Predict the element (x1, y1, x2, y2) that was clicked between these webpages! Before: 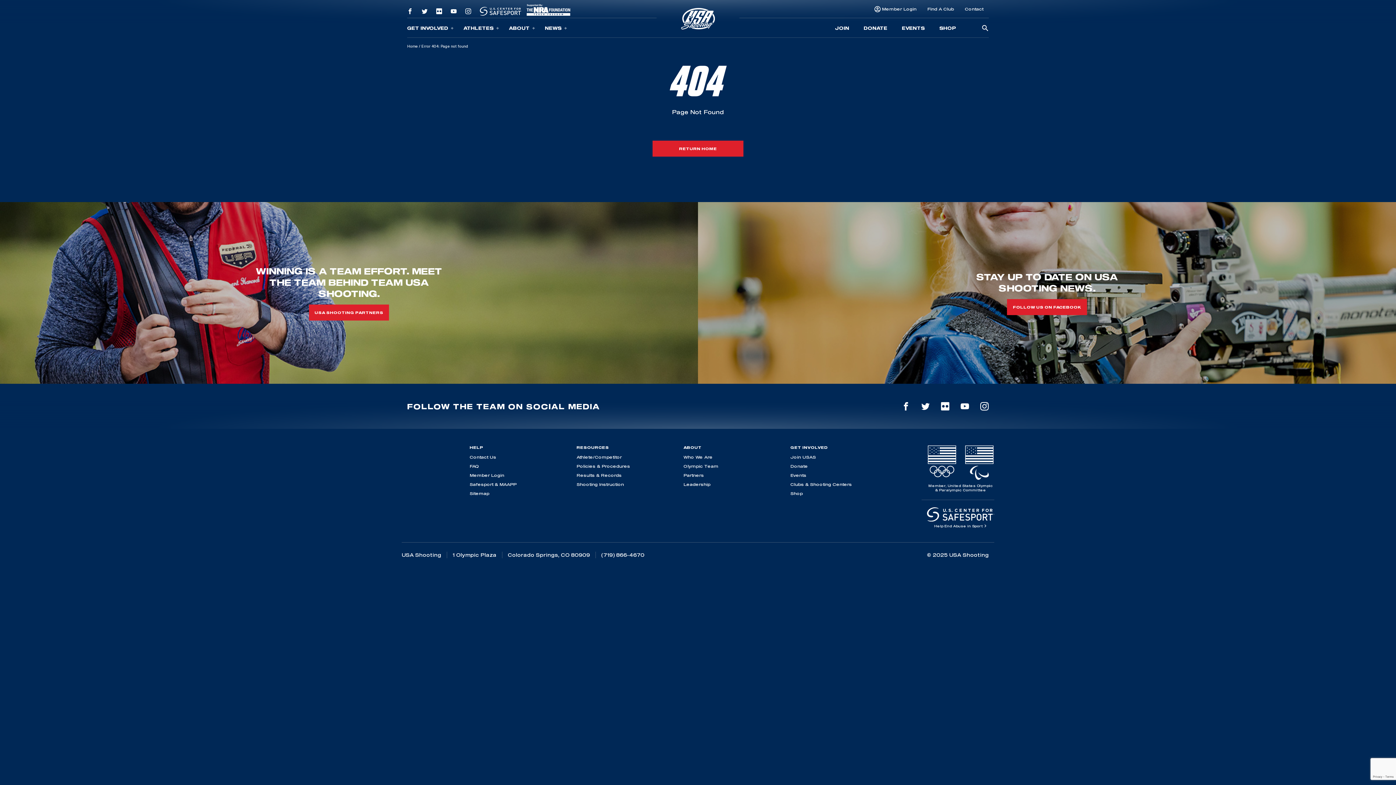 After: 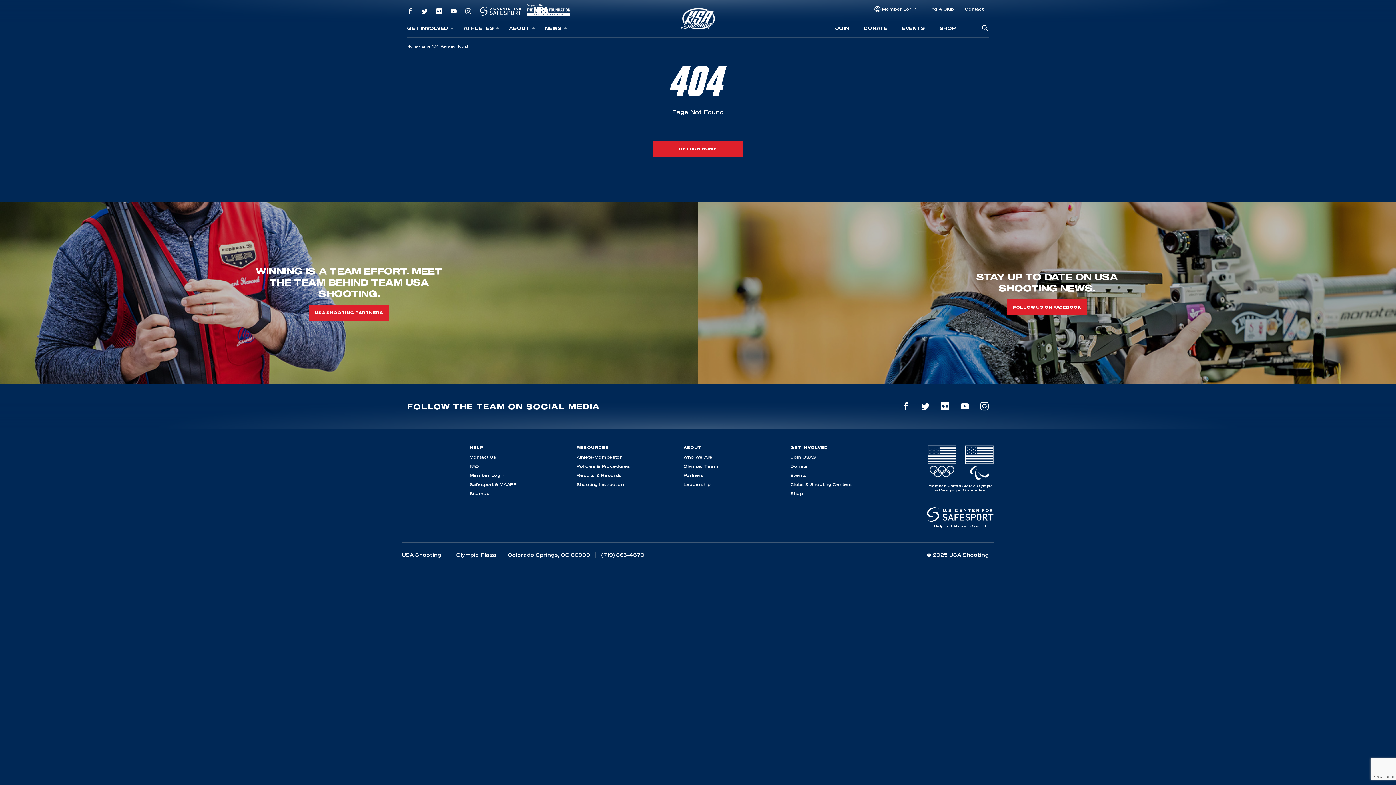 Action: label: Partners bbox: (683, 472, 704, 478)